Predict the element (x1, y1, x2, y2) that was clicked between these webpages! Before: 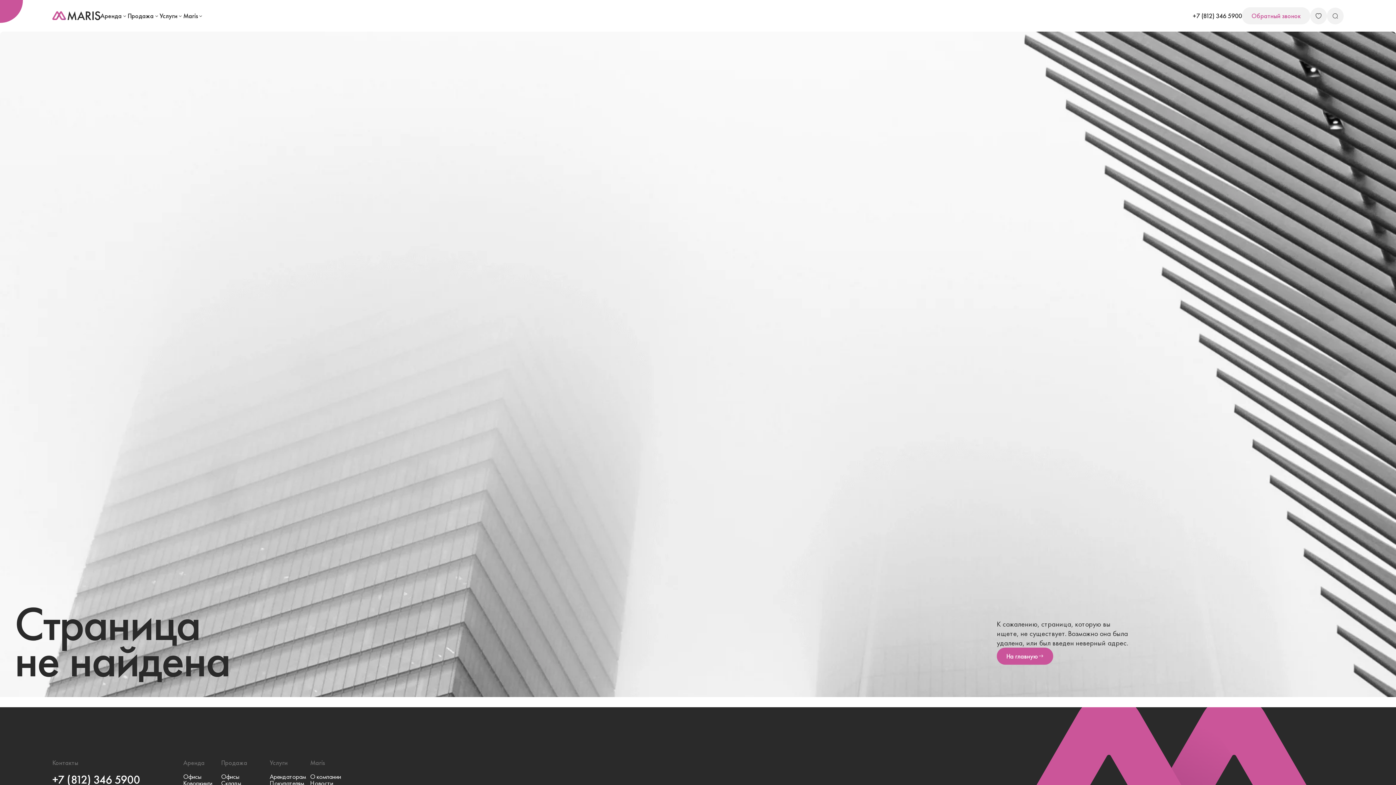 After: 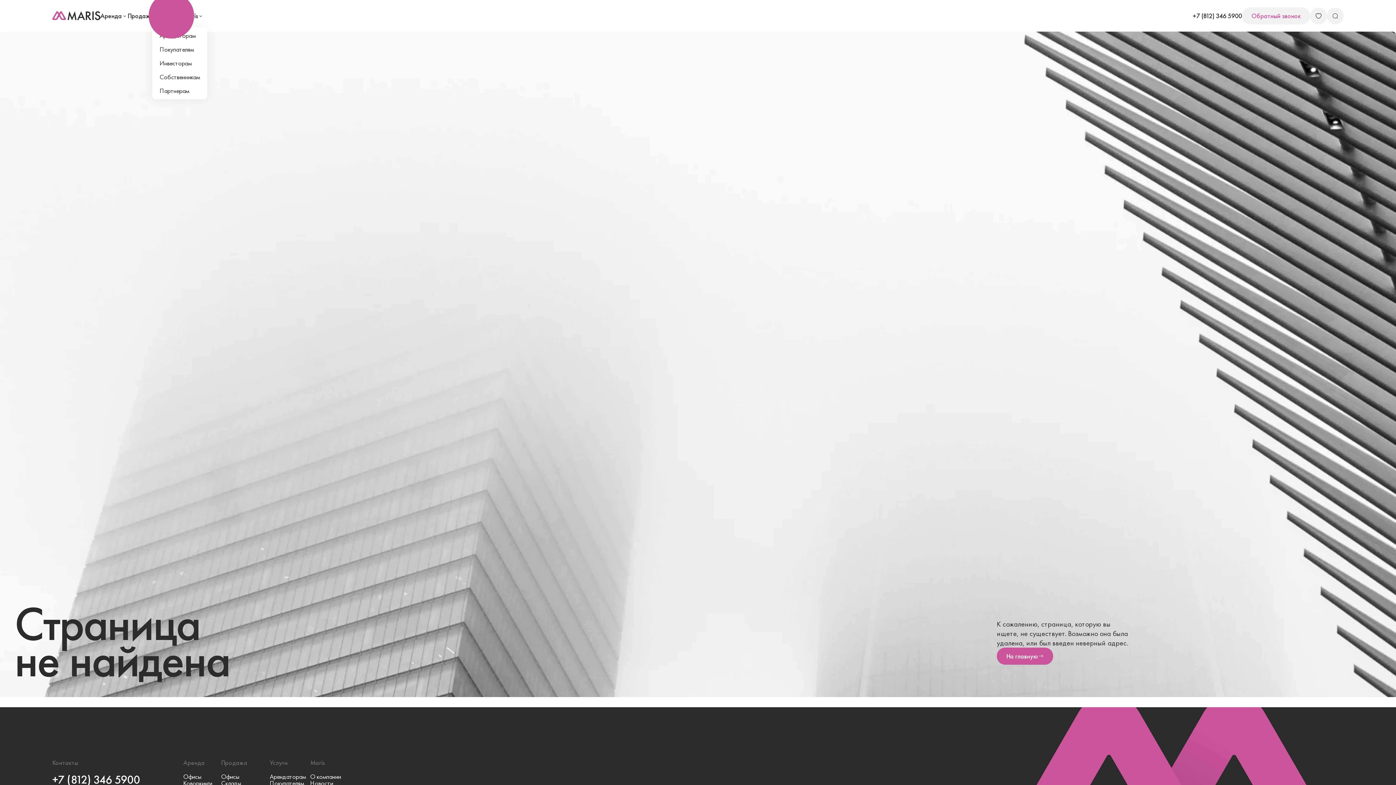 Action: bbox: (159, 11, 183, 20) label: Услуги